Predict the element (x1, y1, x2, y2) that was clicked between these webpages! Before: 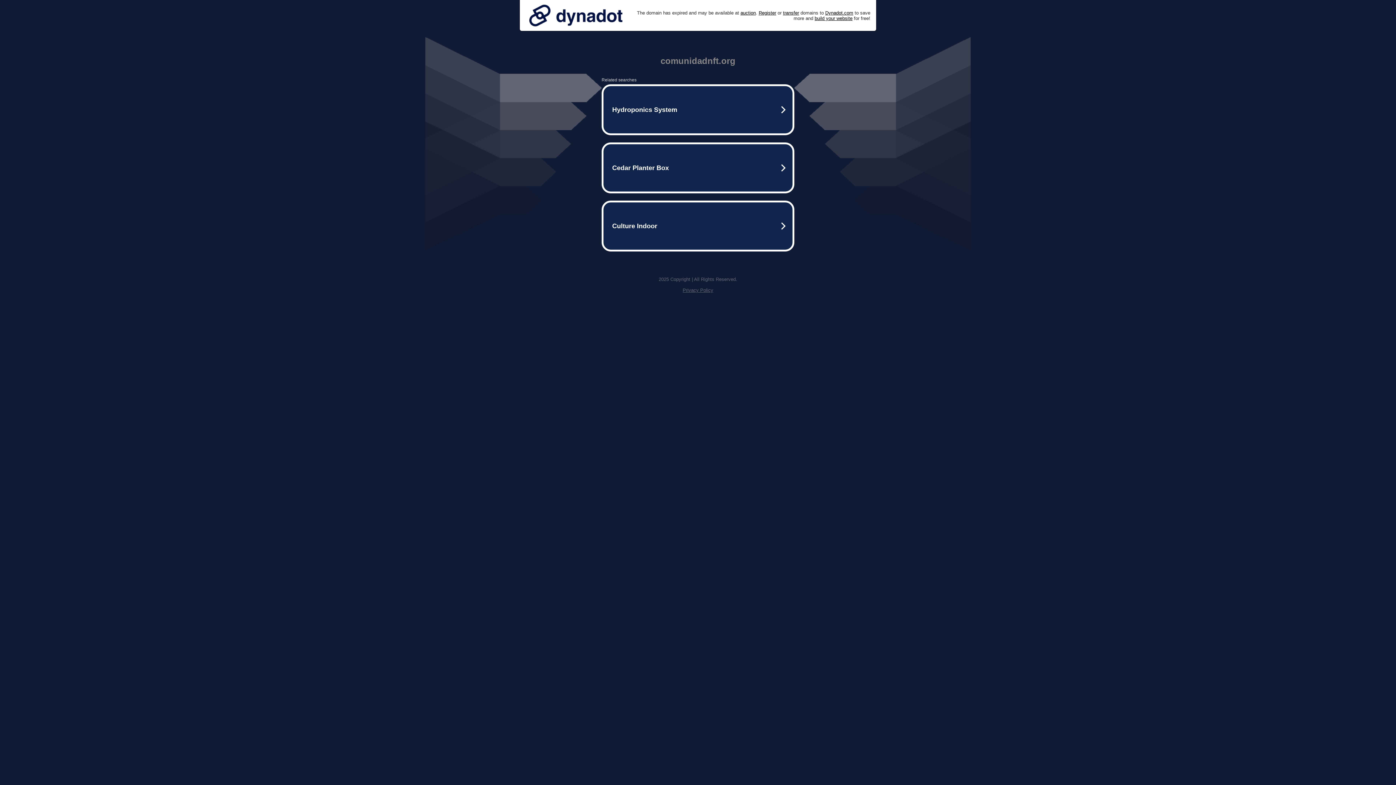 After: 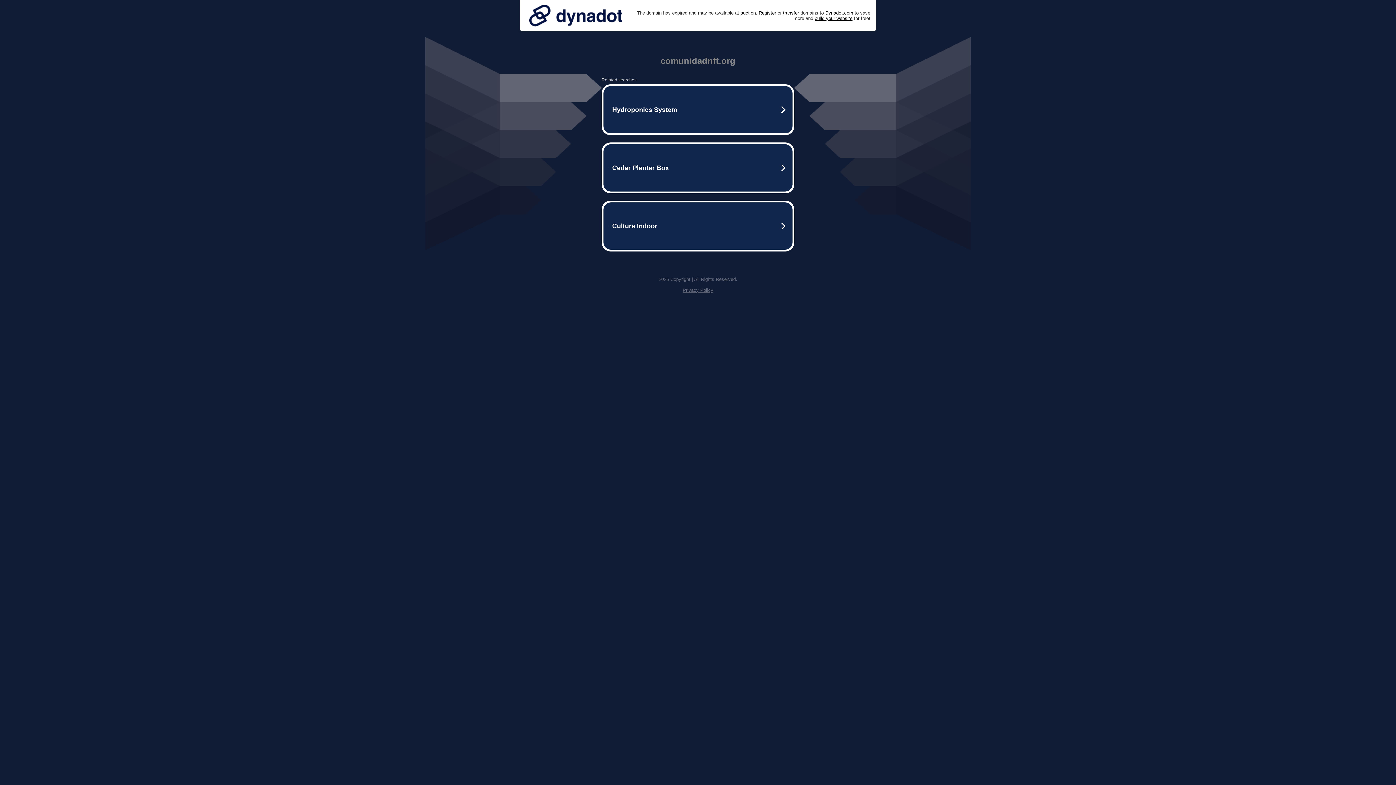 Action: bbox: (525, 0, 626, 30)